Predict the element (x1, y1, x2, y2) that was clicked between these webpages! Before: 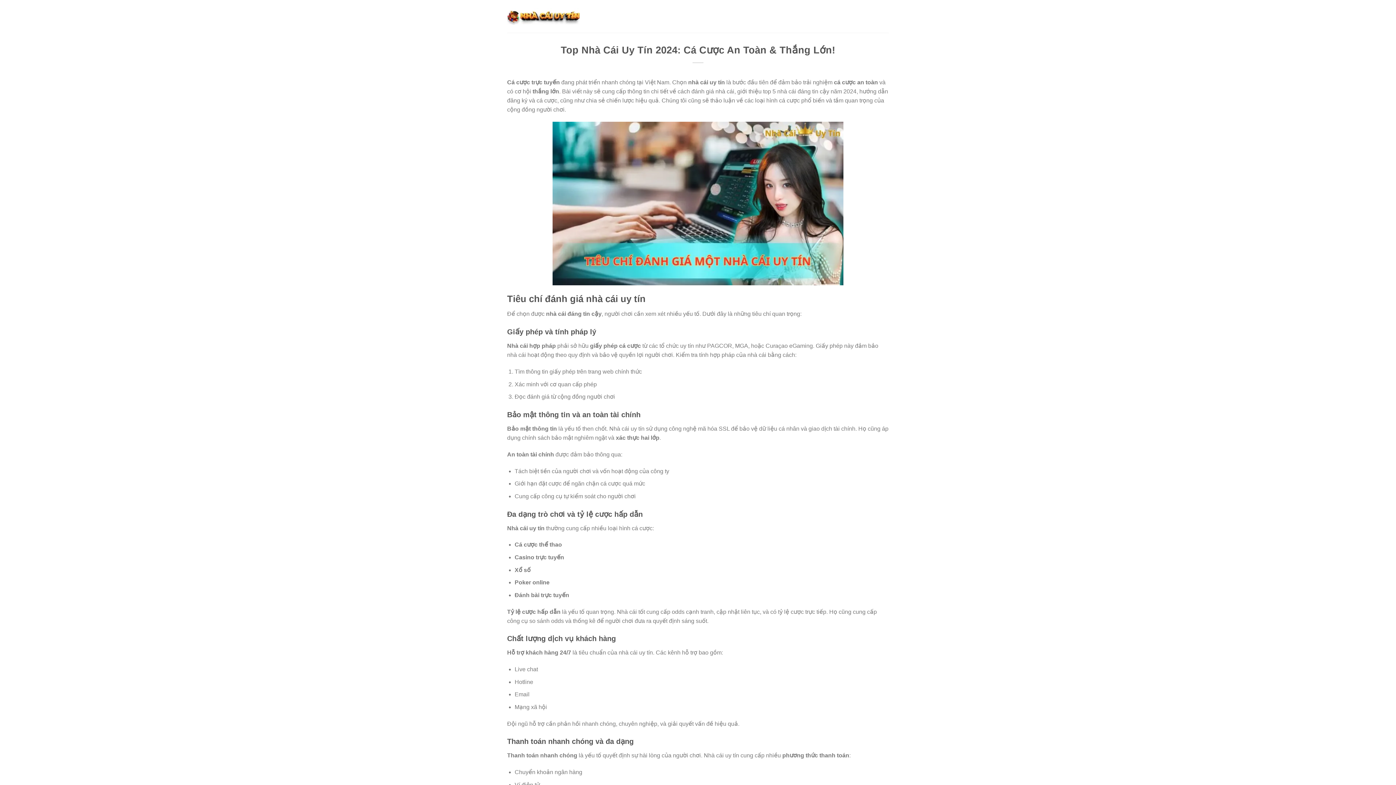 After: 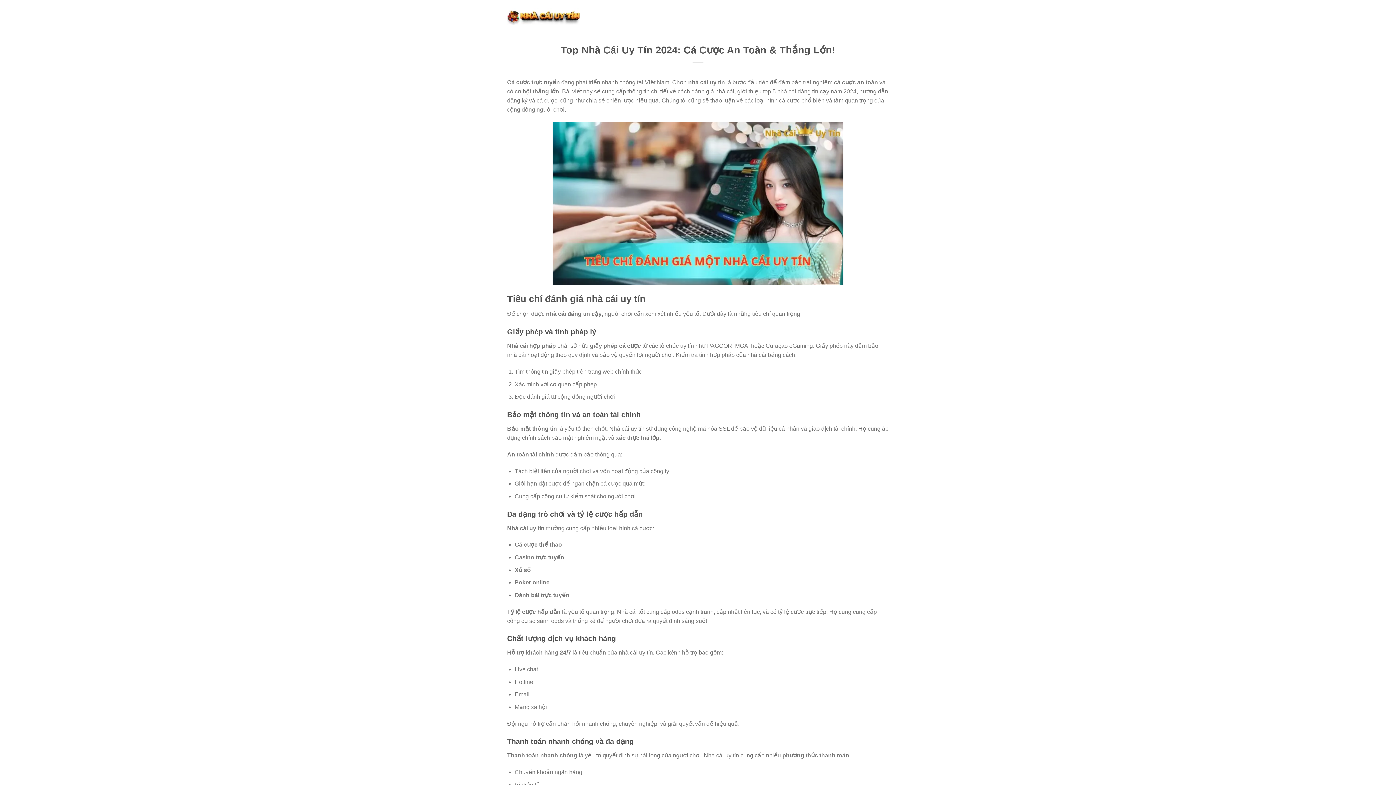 Action: bbox: (507, 7, 580, 24)